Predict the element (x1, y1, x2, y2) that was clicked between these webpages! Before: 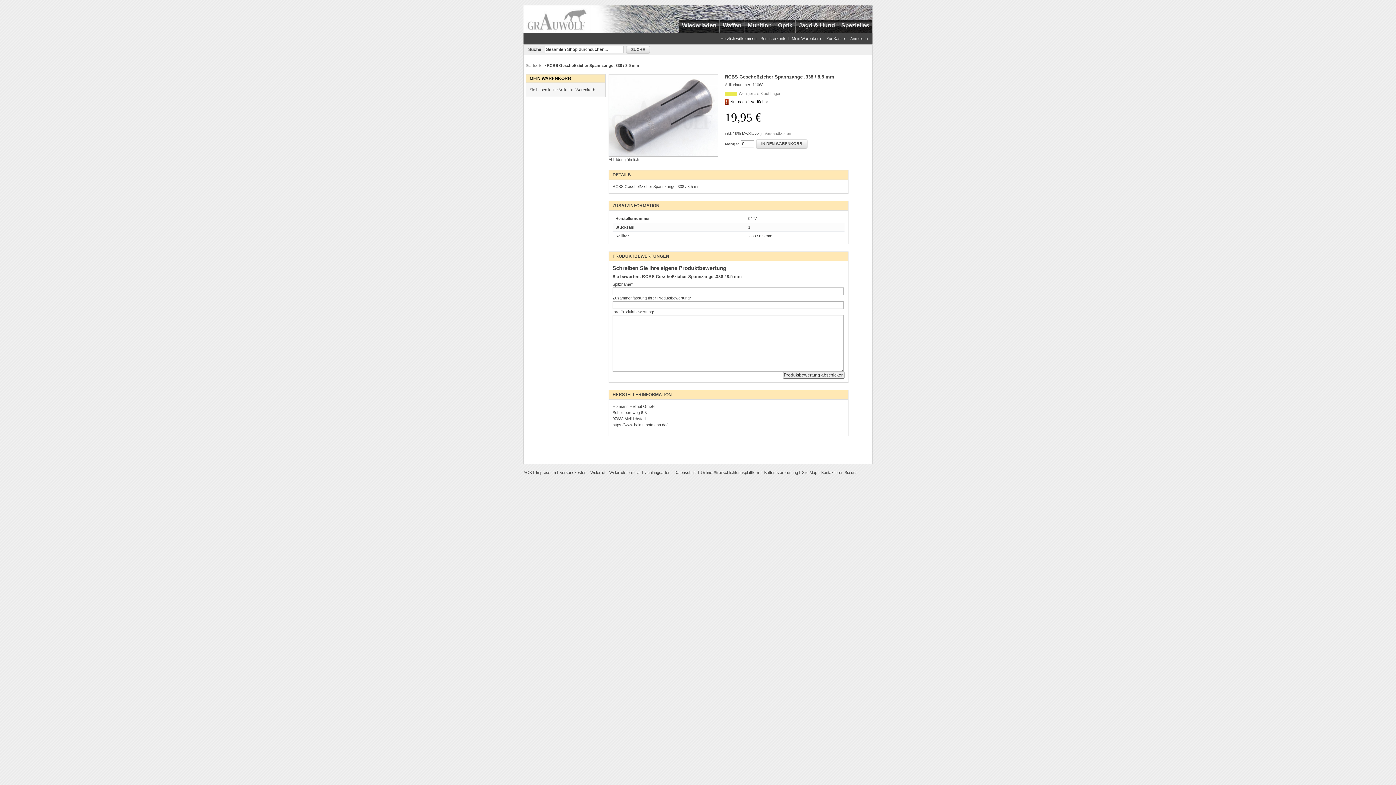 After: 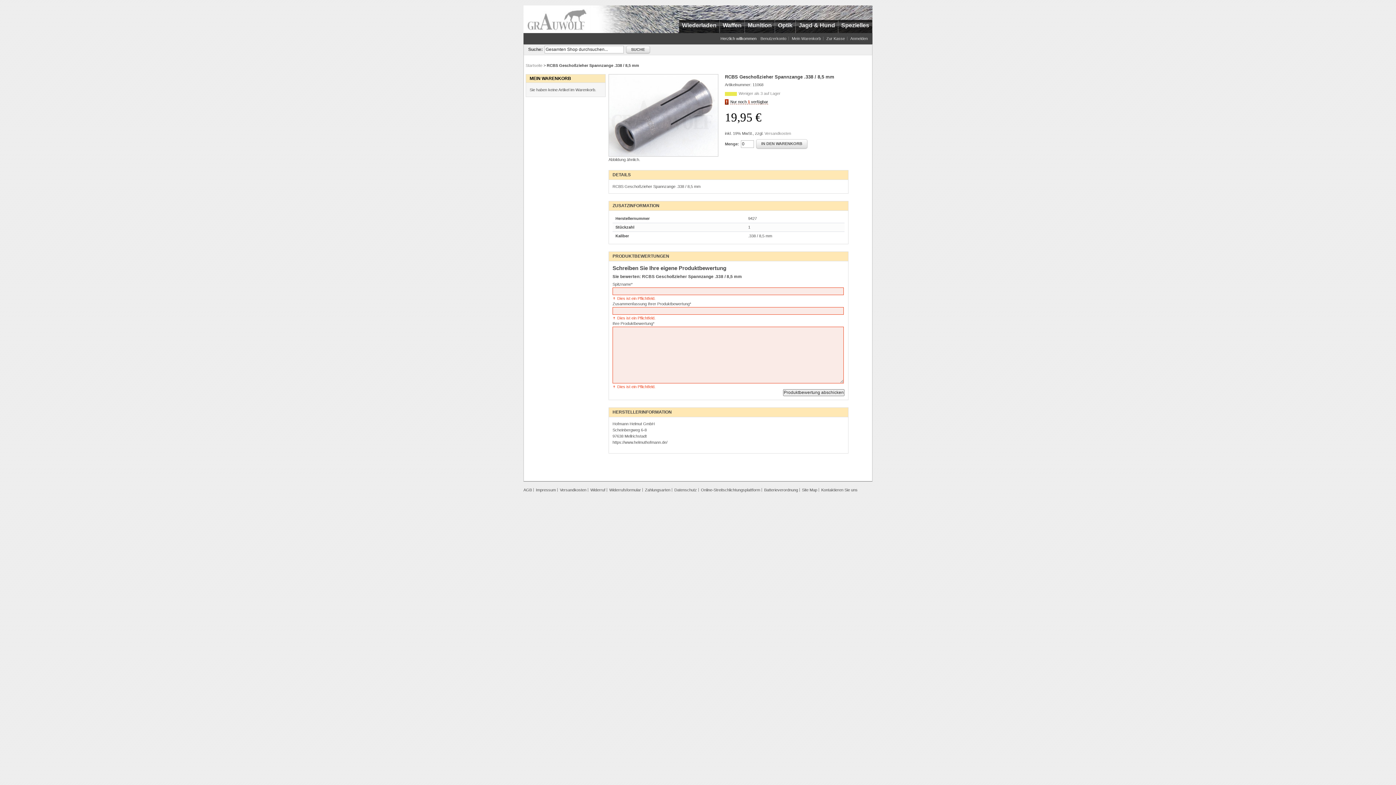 Action: label: Produktbewertung abschicken bbox: (783, 371, 844, 378)